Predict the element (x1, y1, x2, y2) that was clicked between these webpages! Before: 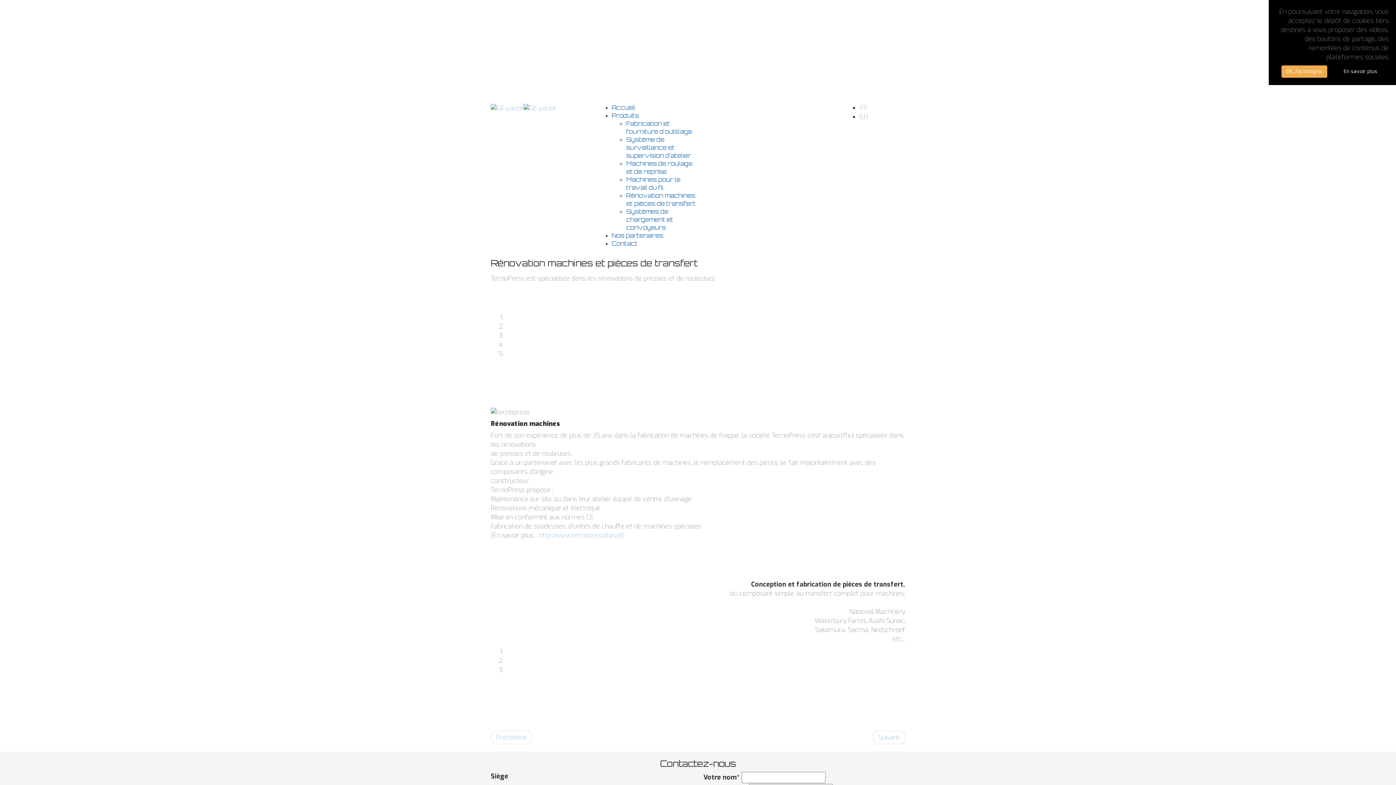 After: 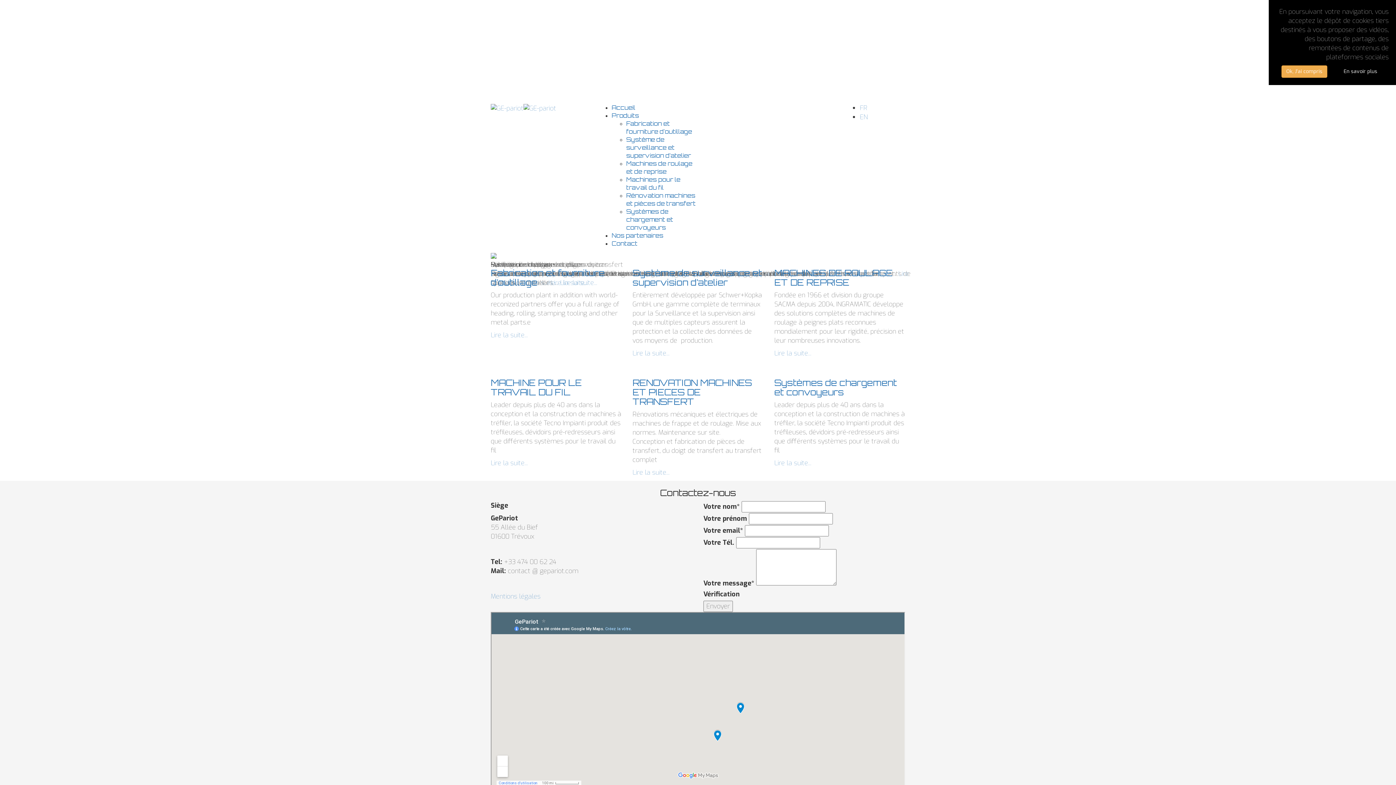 Action: bbox: (611, 104, 635, 111) label: Accueil